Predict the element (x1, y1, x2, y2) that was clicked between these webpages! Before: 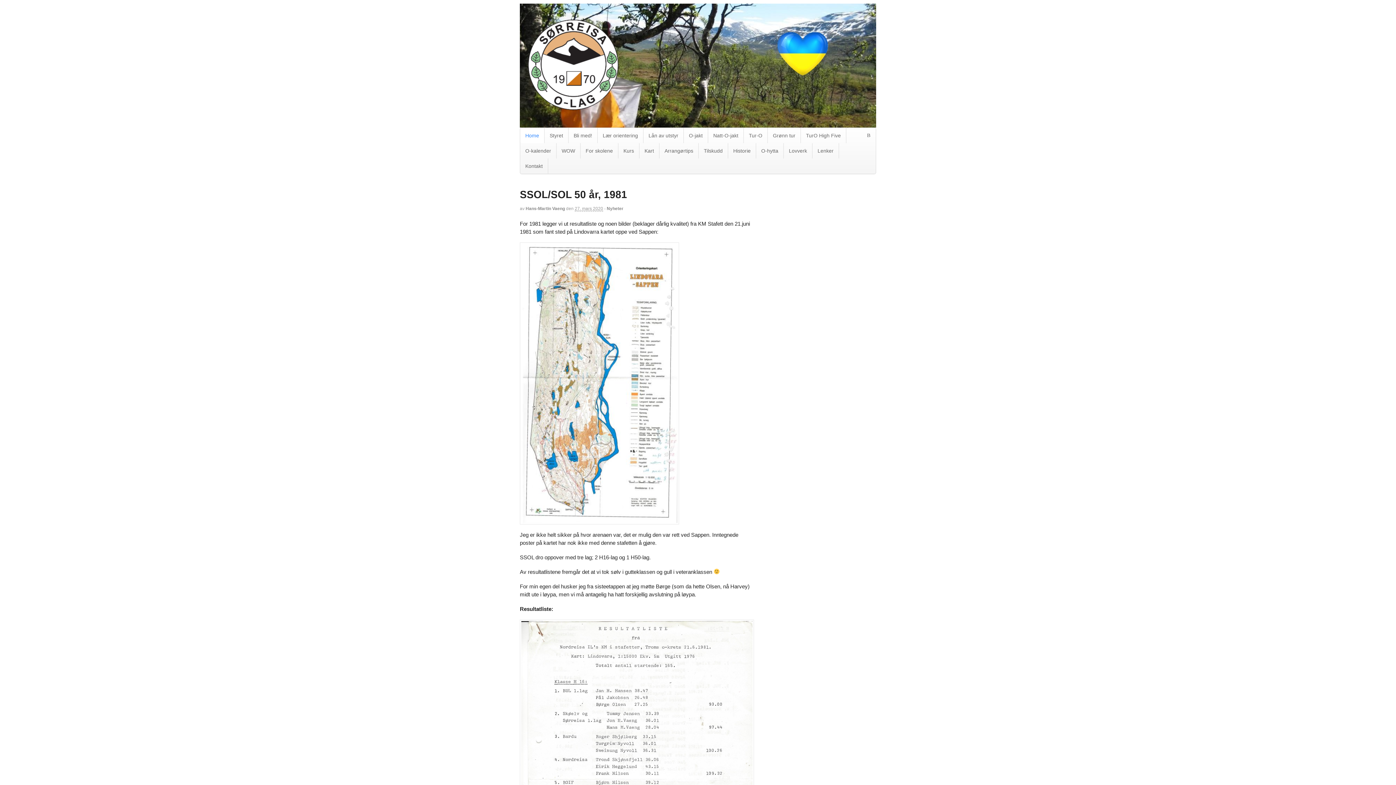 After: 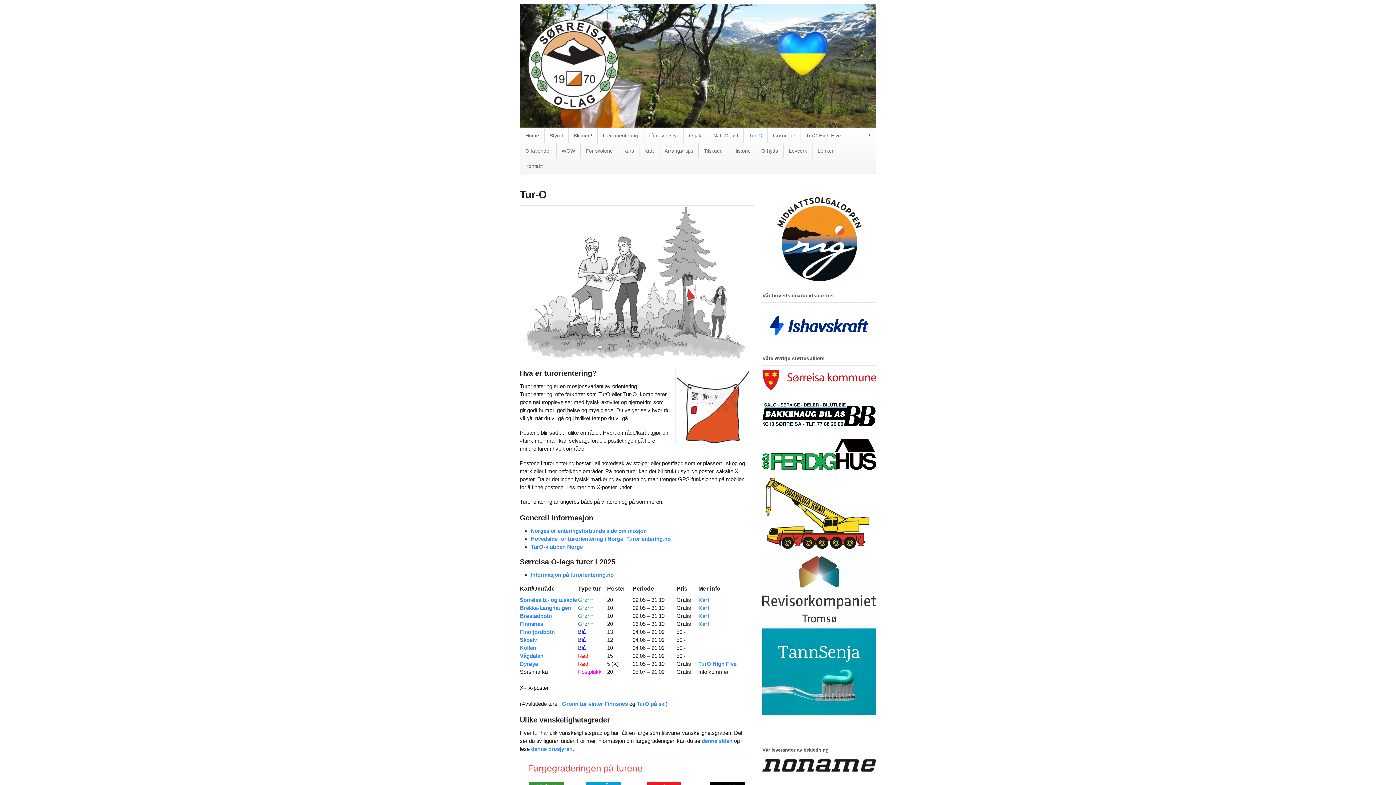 Action: bbox: (744, 128, 767, 143) label: Tur-O